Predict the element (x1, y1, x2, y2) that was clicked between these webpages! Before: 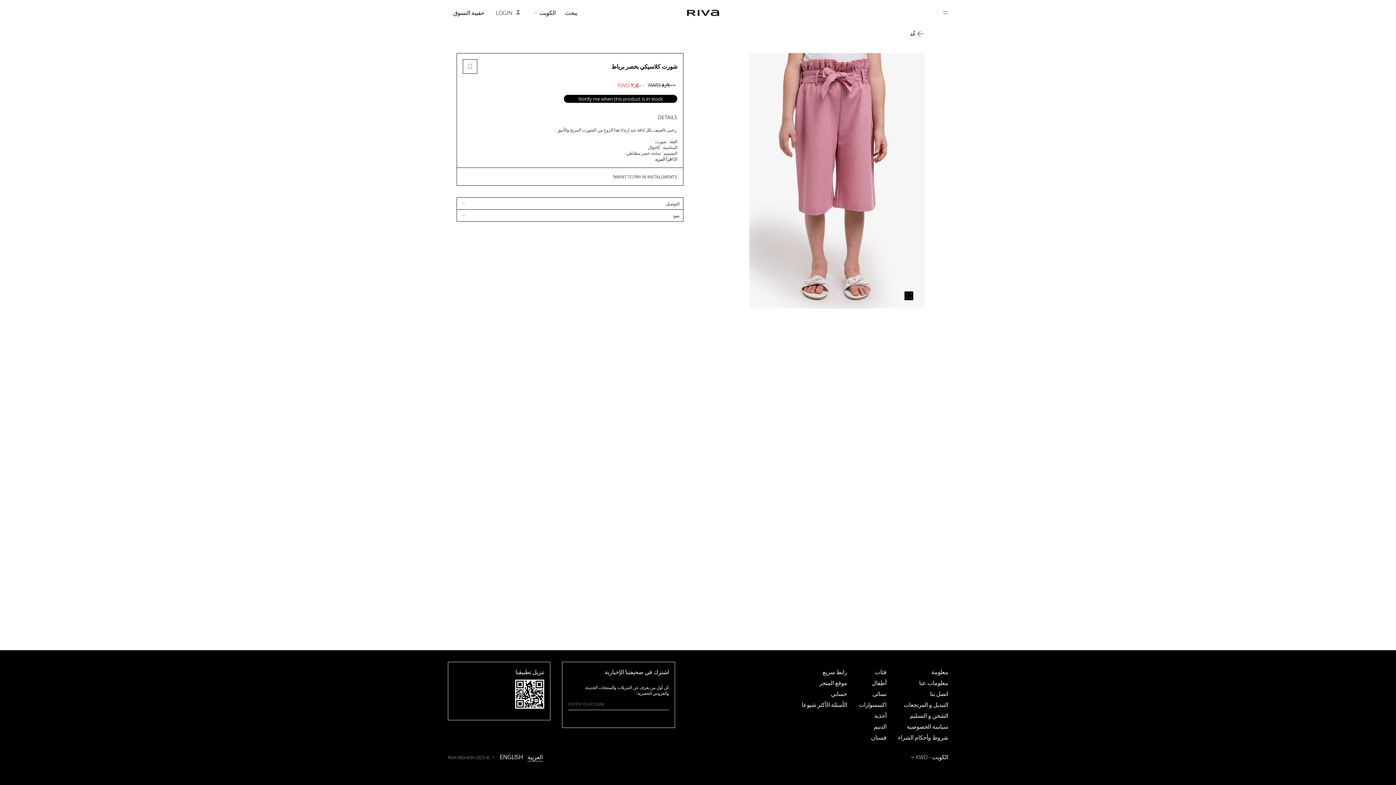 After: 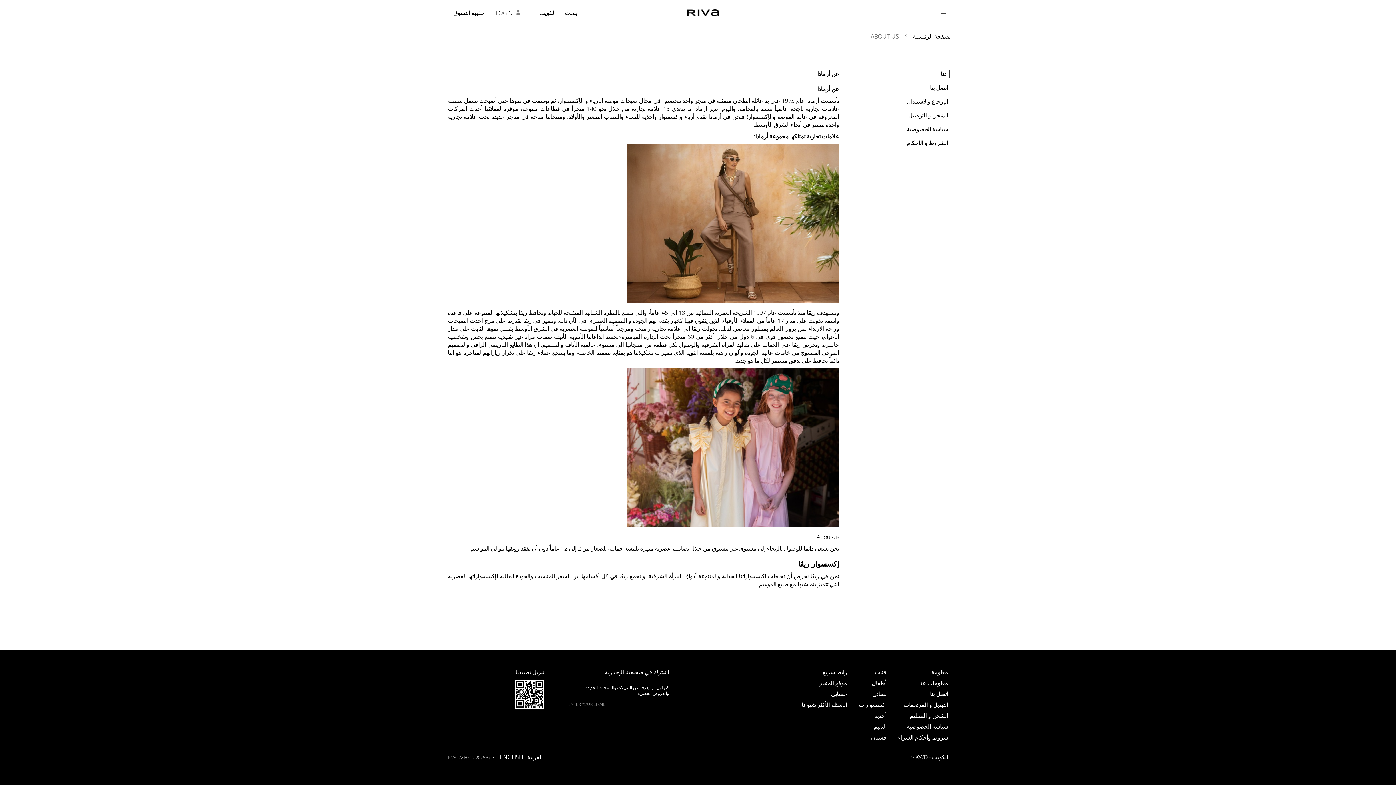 Action: bbox: (919, 680, 948, 688) label: معلومات عنا